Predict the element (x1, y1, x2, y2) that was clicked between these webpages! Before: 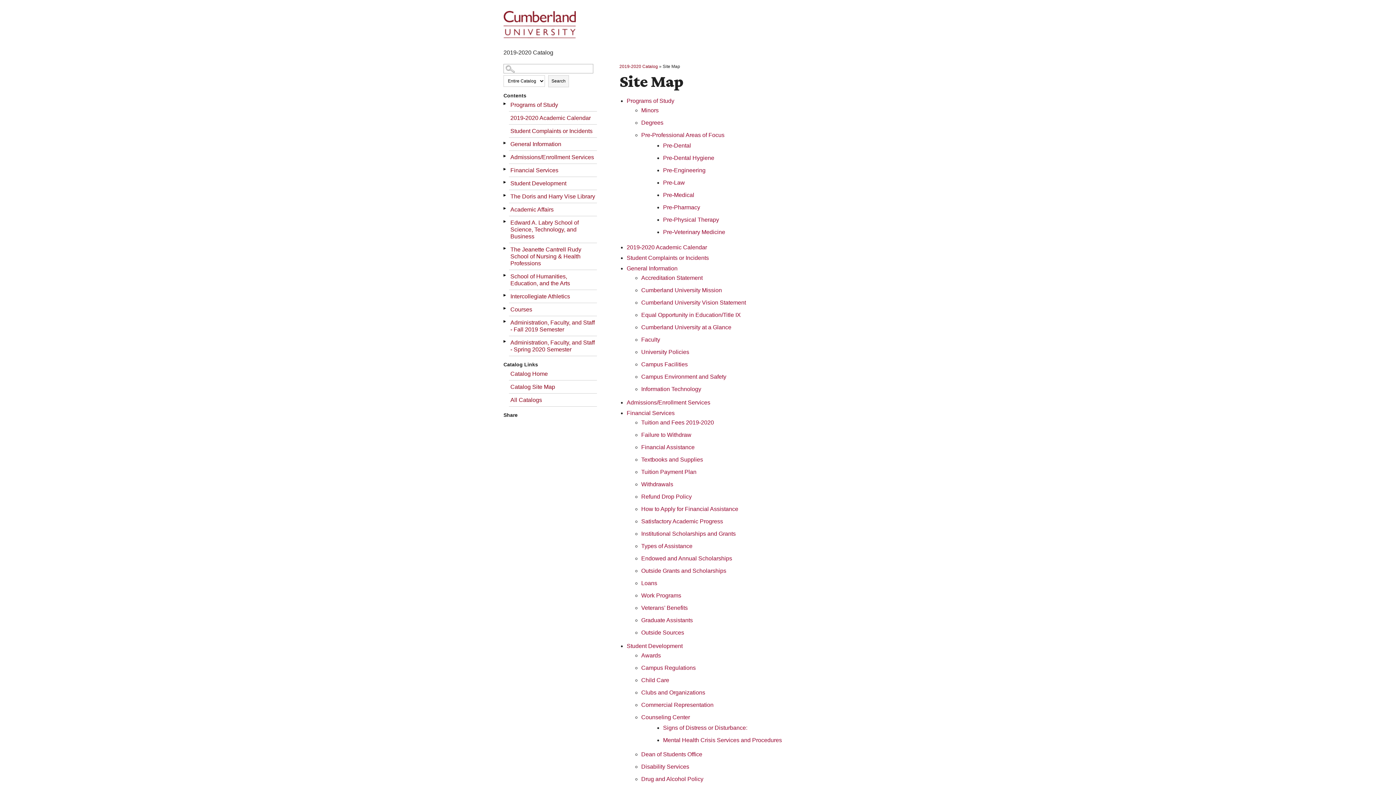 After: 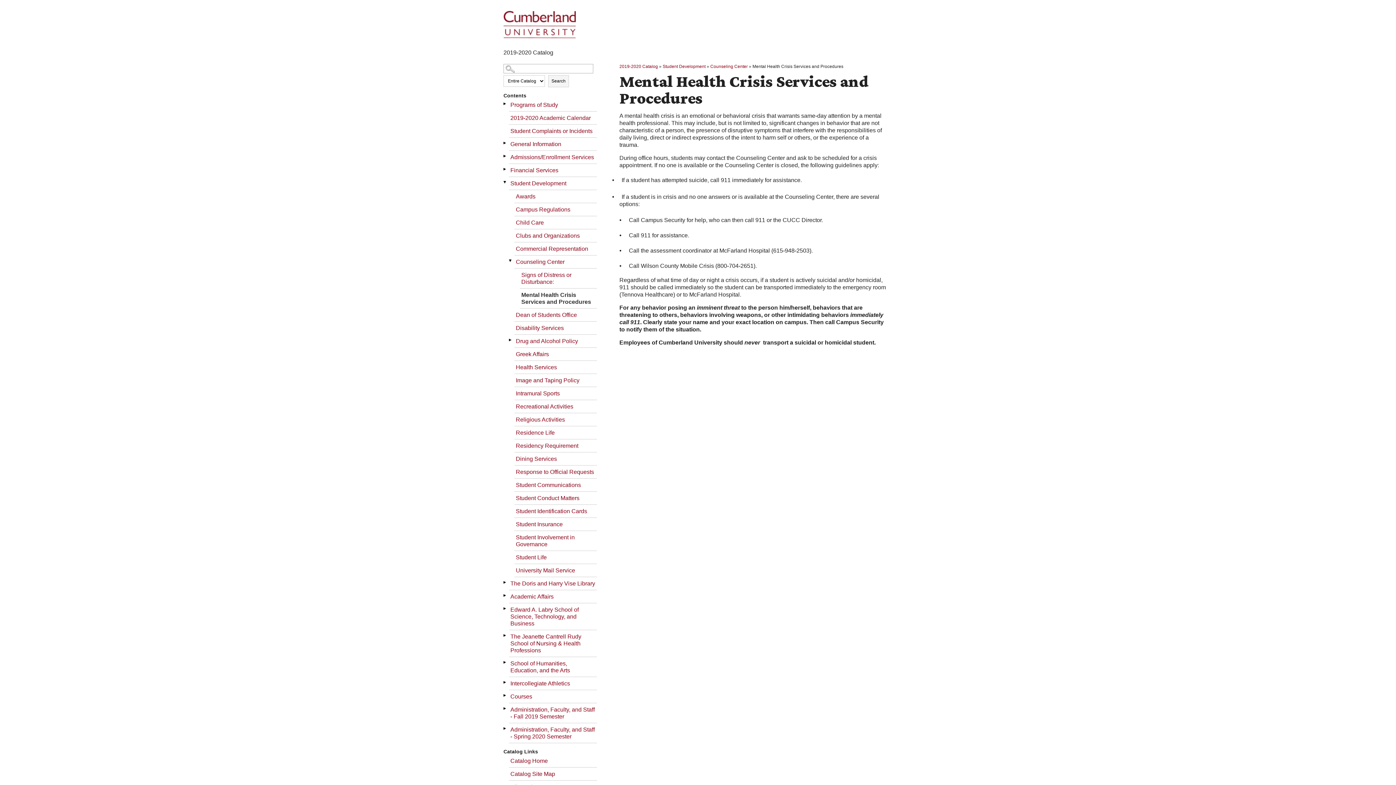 Action: bbox: (663, 737, 782, 743) label: Mental Health Crisis Services and Procedures